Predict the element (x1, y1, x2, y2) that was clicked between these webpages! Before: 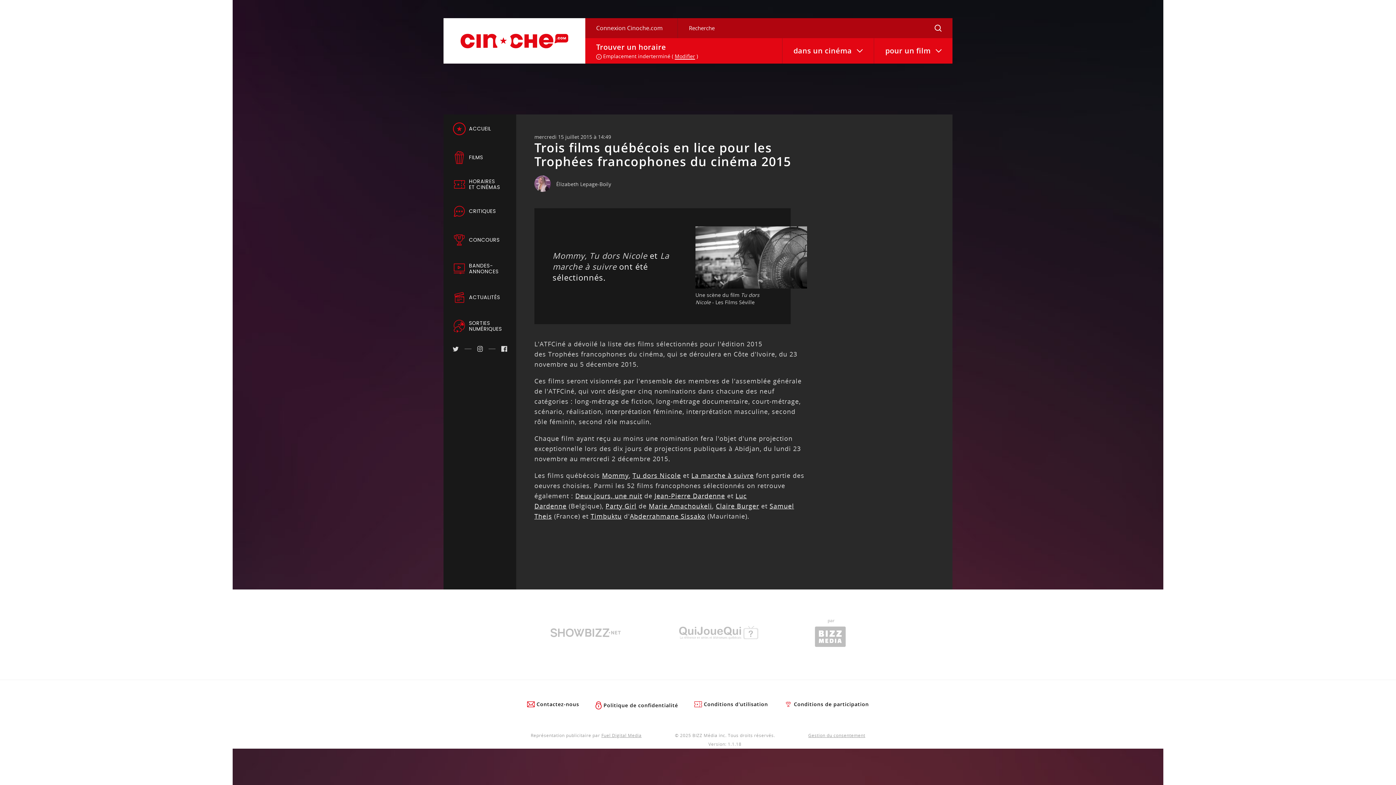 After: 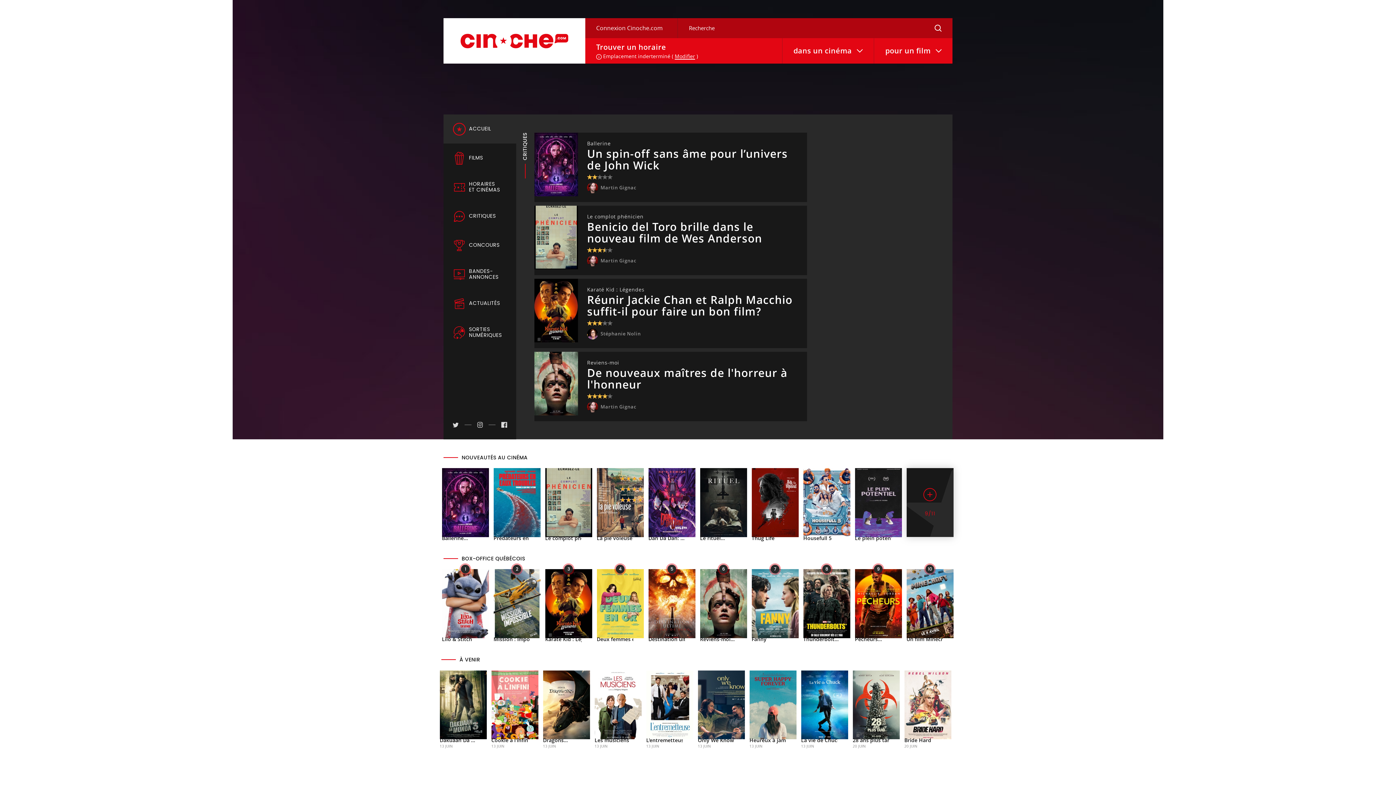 Action: bbox: (443, 114, 510, 143) label: ACCUEIL